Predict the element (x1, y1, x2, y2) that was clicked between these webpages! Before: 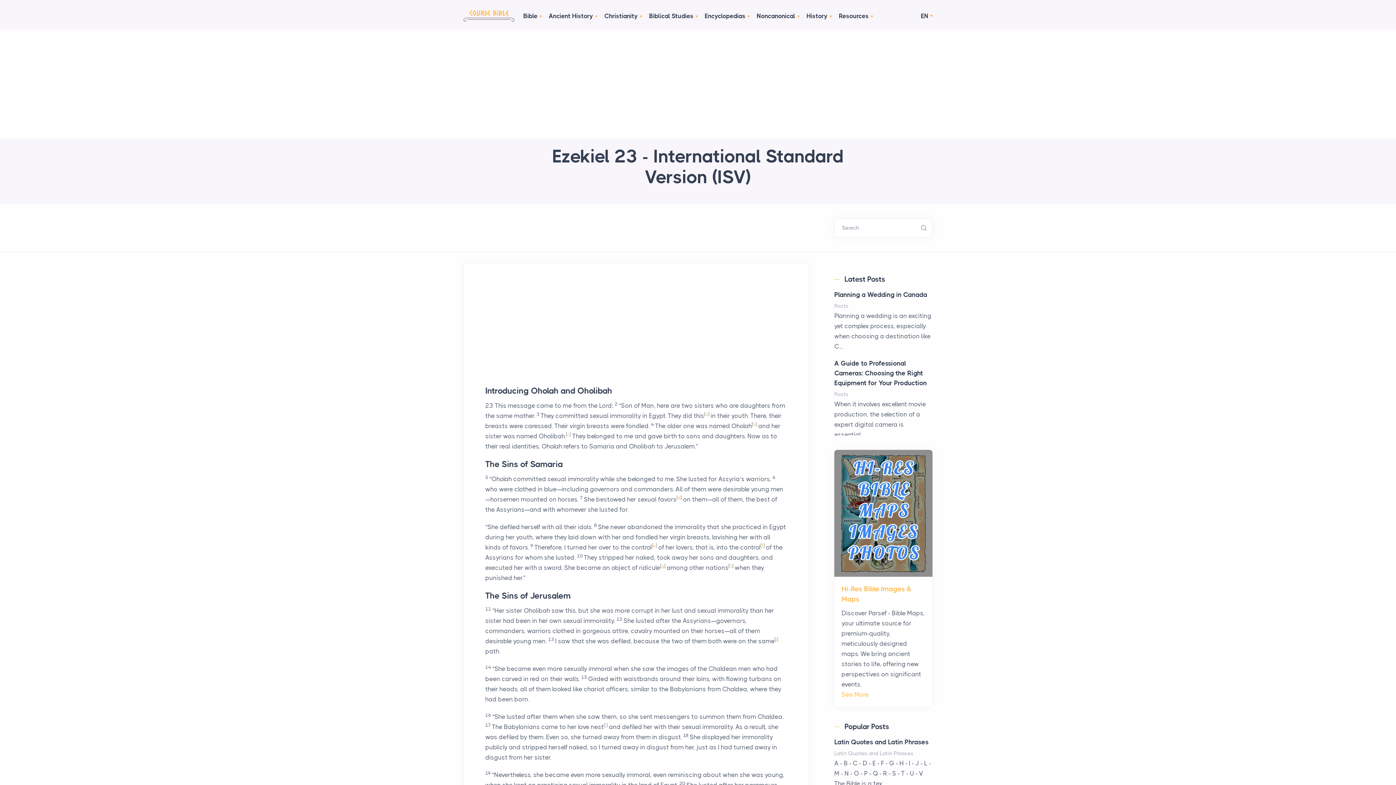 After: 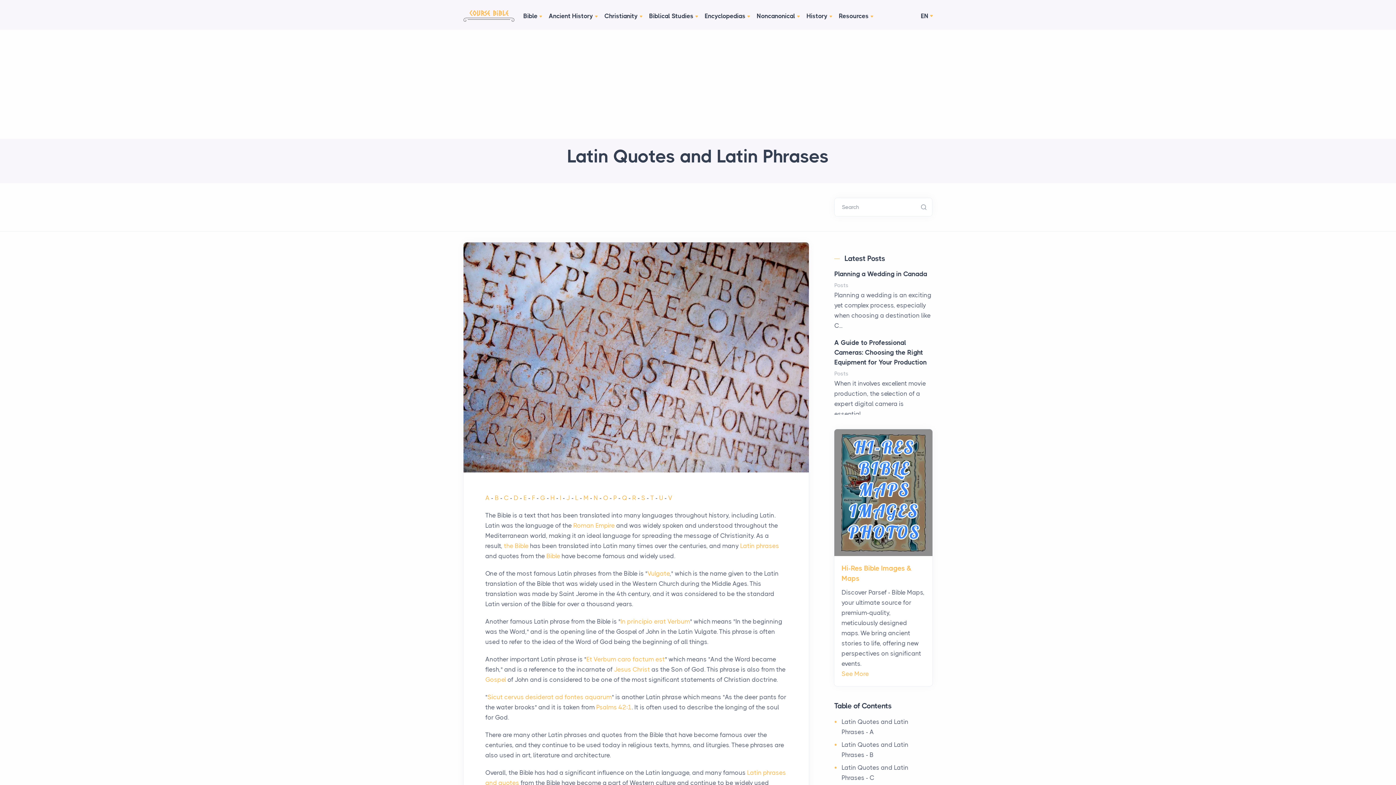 Action: label: Latin Quotes and Latin Phrases bbox: (834, 738, 928, 746)